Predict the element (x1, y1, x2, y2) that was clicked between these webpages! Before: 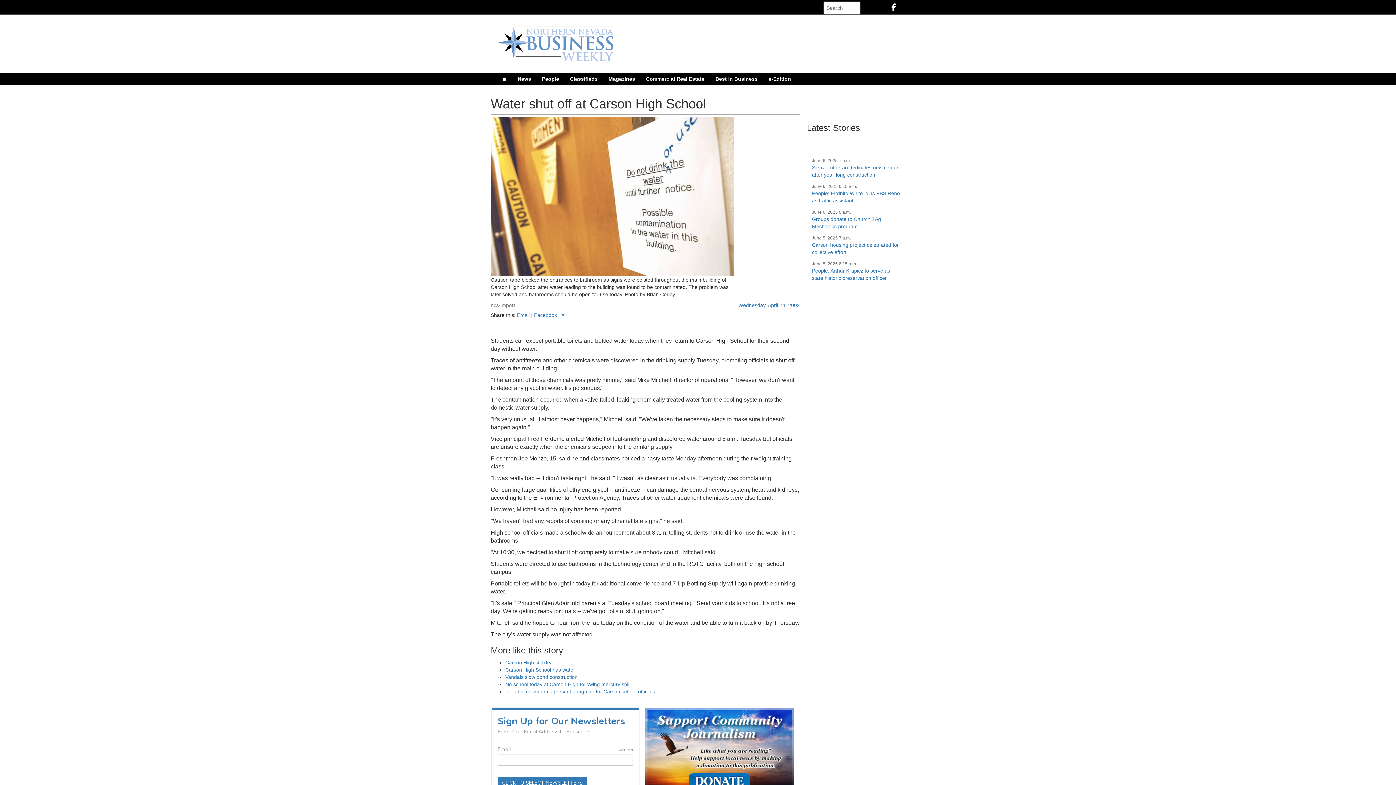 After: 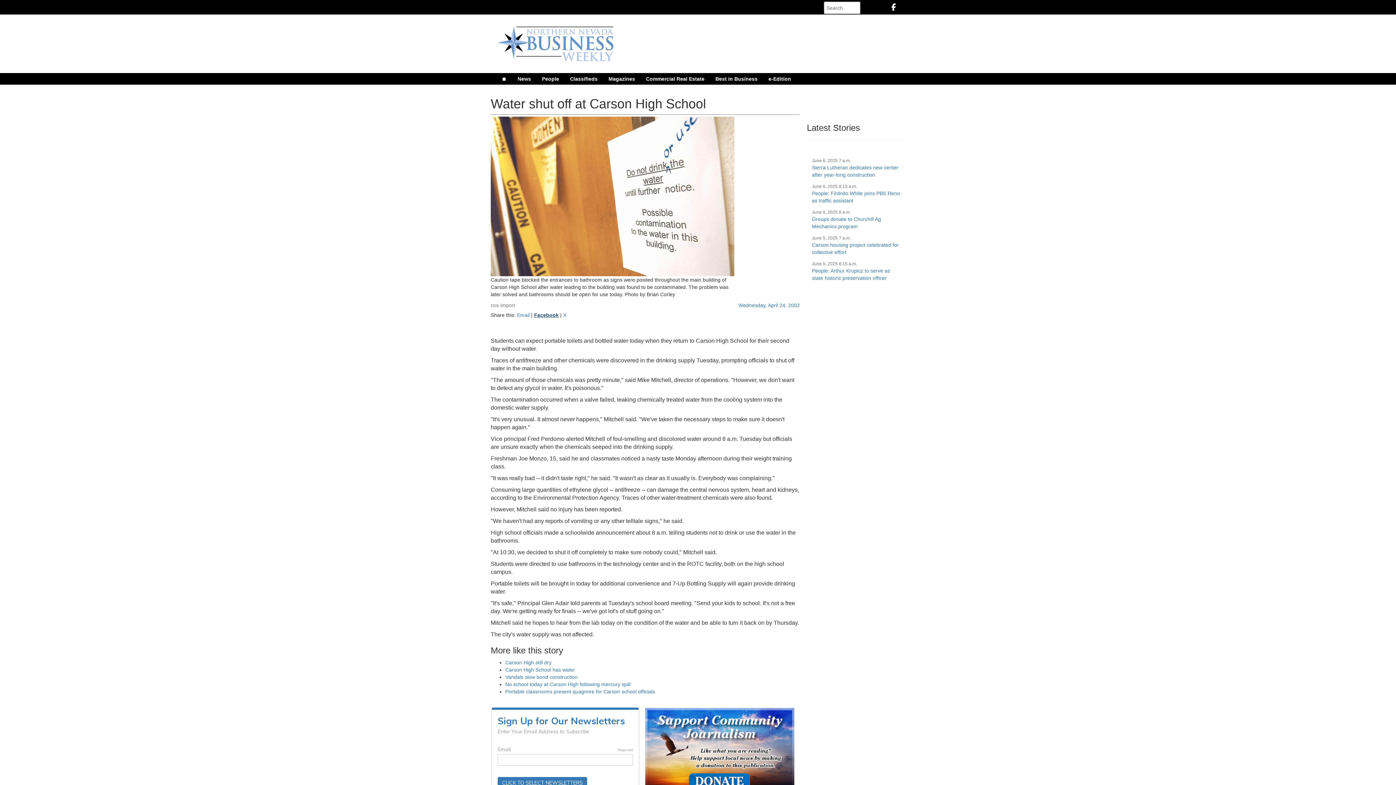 Action: label: Facebook bbox: (534, 403, 557, 409)